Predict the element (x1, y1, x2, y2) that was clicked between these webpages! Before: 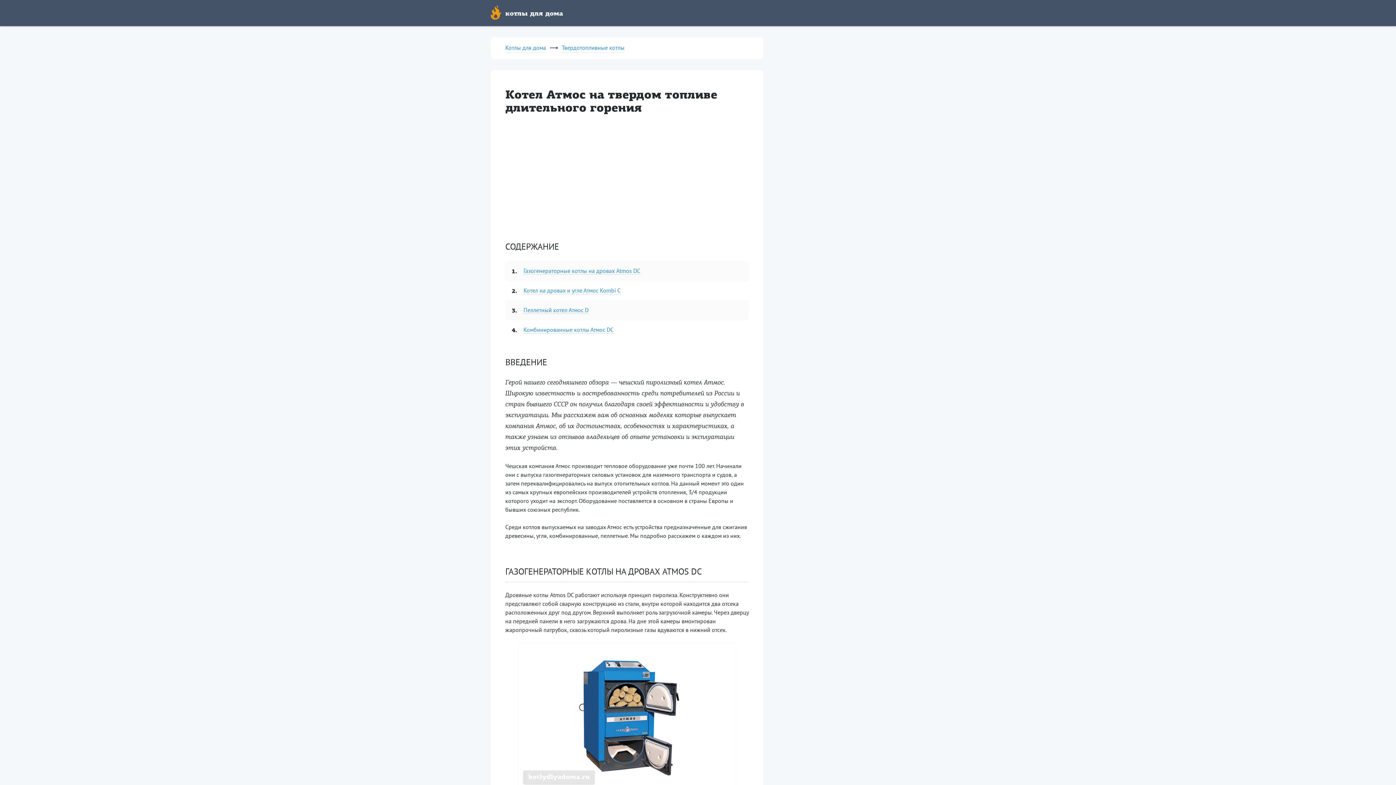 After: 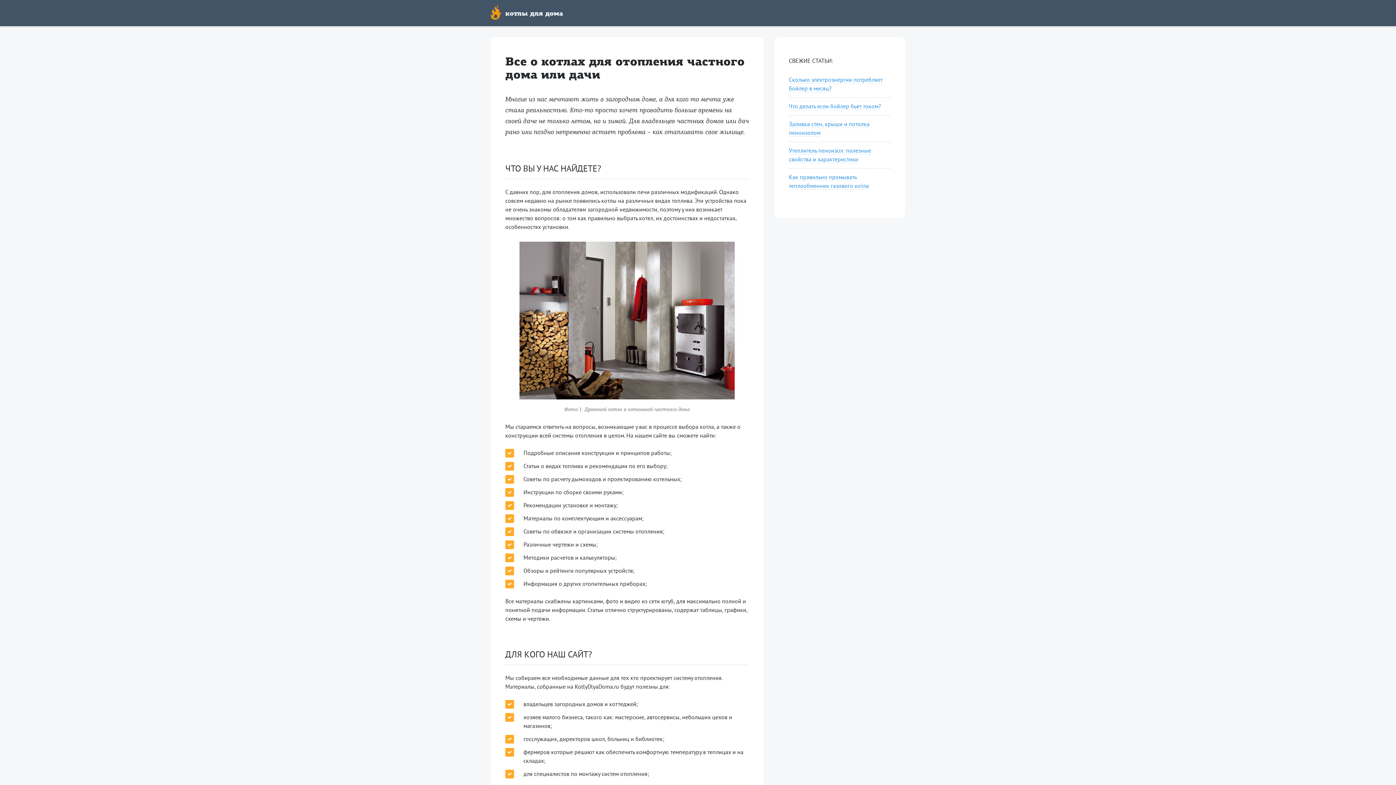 Action: label: котлы для дома bbox: (490, 8, 563, 17)